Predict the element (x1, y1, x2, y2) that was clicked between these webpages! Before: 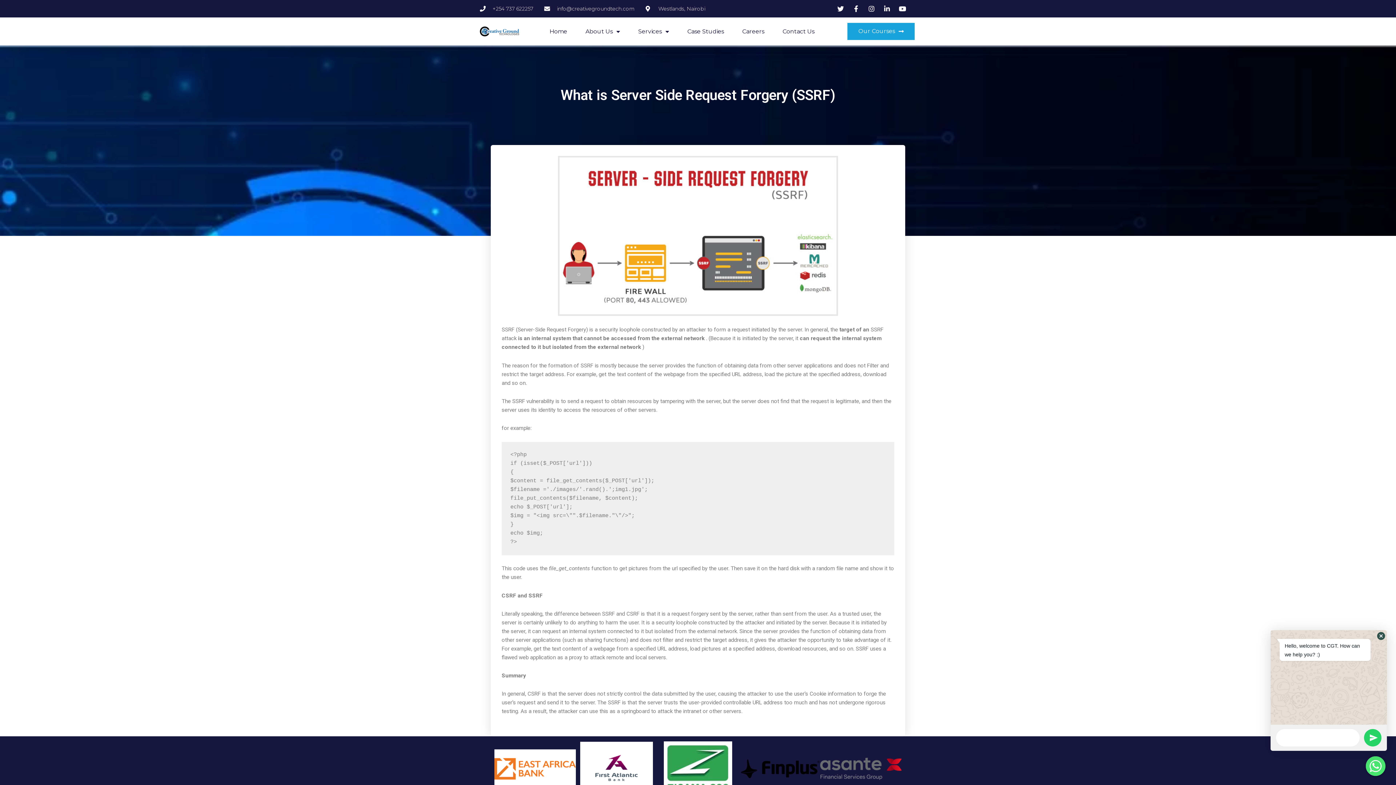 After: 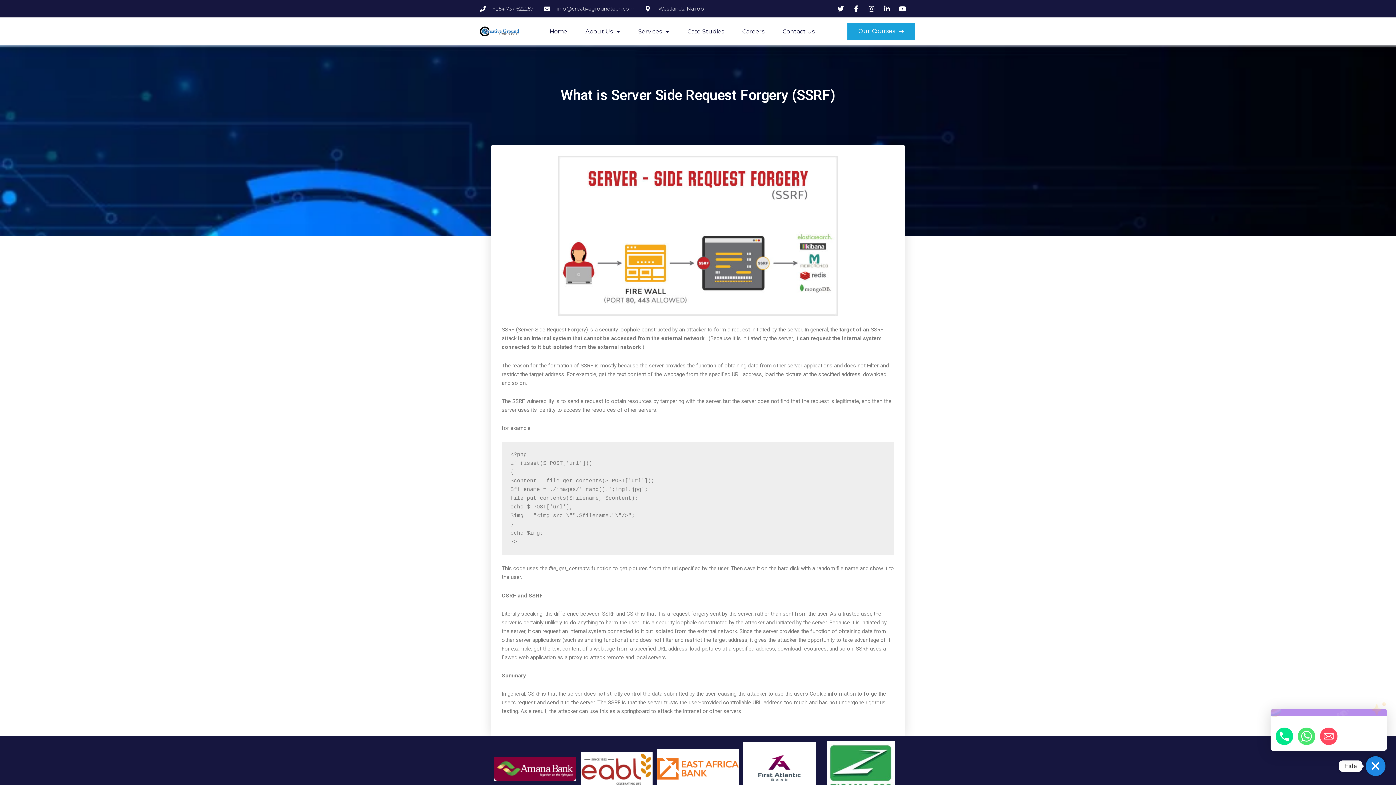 Action: bbox: (1366, 756, 1385, 776) label: Hide WhatsApp Form